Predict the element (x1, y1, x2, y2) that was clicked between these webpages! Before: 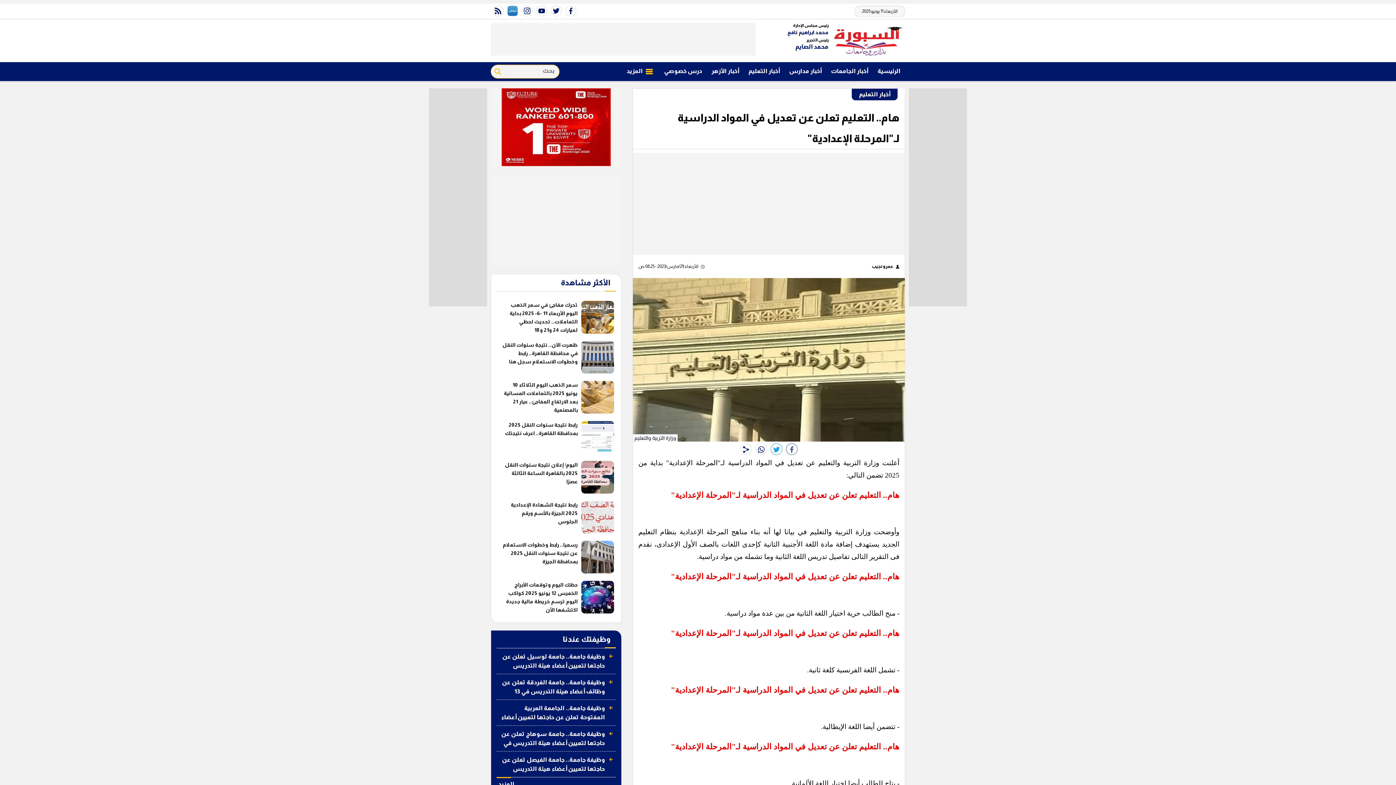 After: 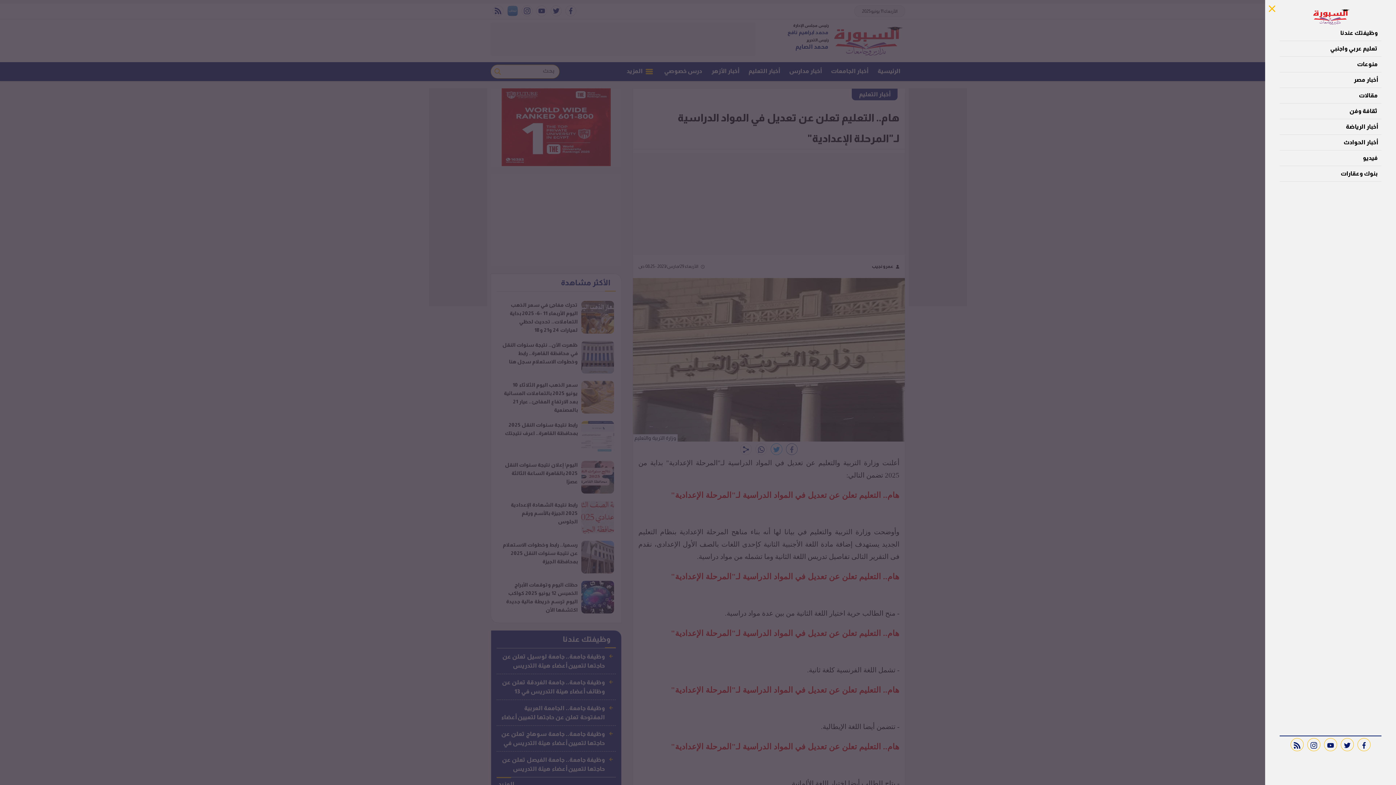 Action: bbox: (622, 62, 659, 80) label:  المزيد